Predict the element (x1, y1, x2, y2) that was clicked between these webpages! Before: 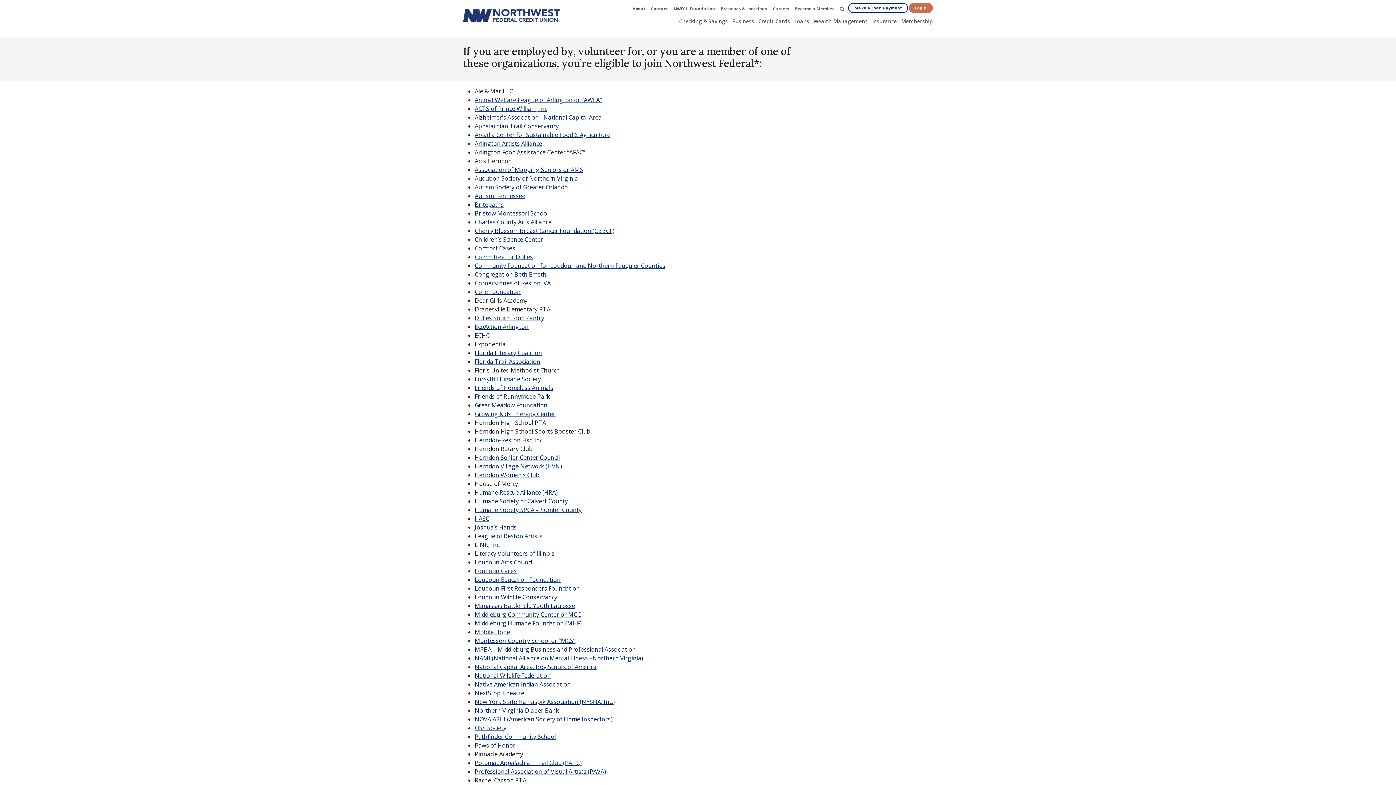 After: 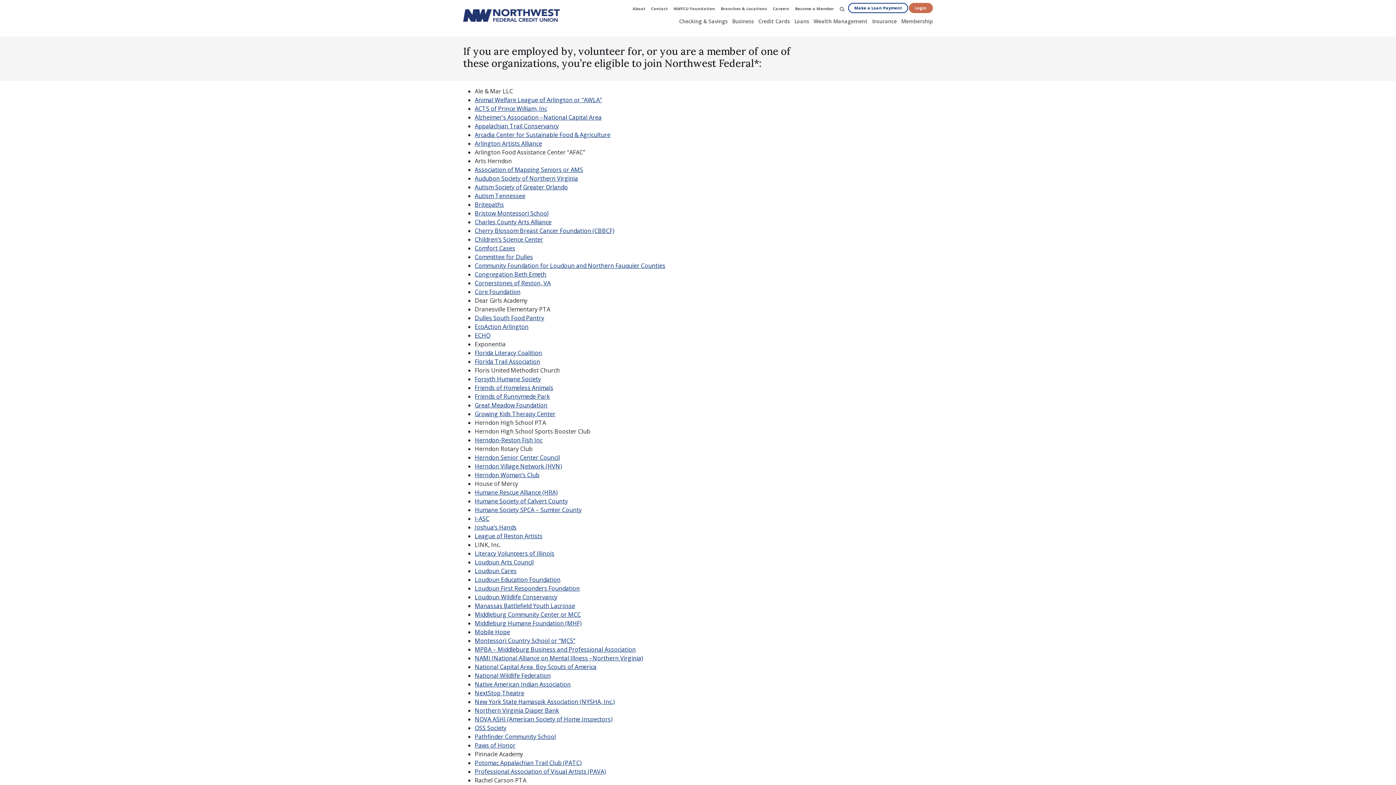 Action: label: OSS Society bbox: (474, 724, 506, 732)